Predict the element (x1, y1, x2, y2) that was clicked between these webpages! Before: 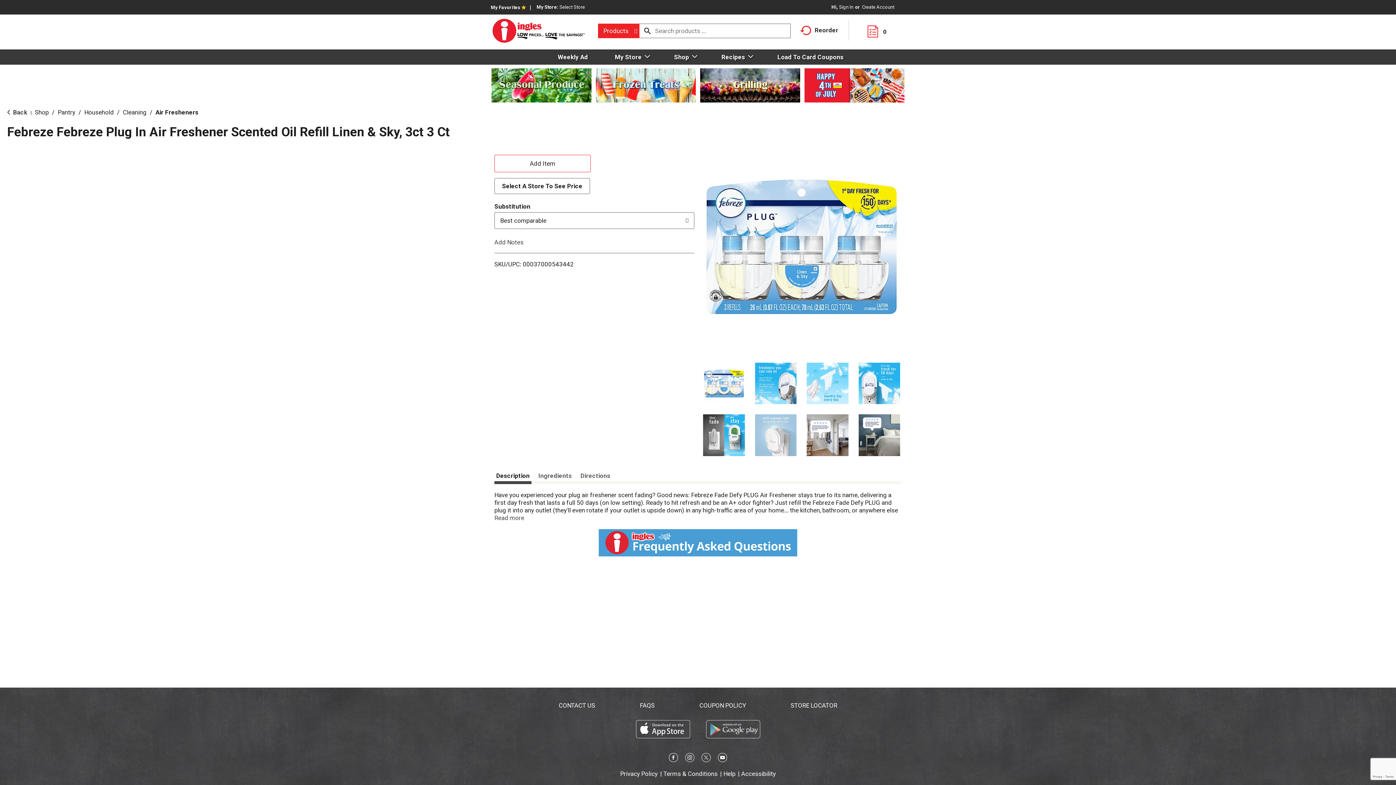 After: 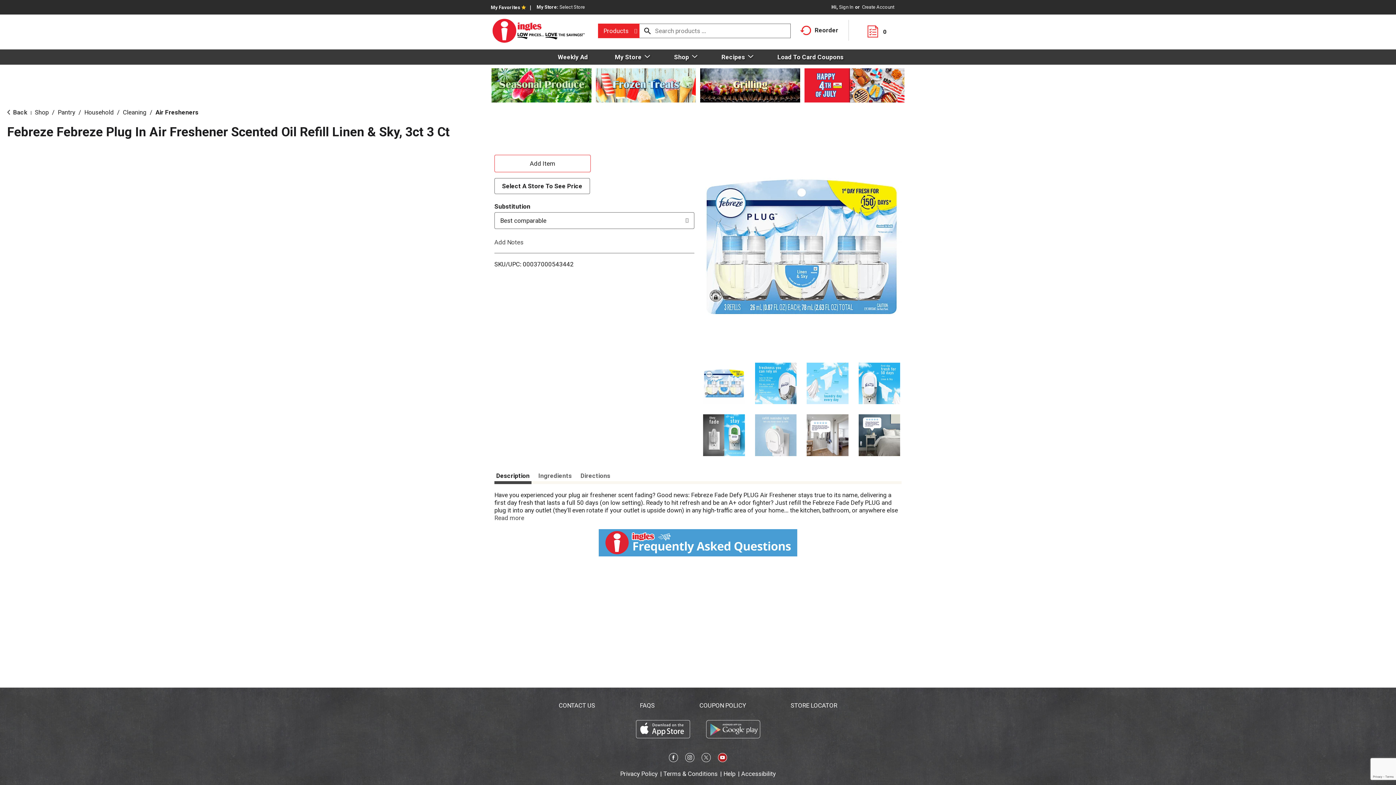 Action: bbox: (718, 756, 727, 762)